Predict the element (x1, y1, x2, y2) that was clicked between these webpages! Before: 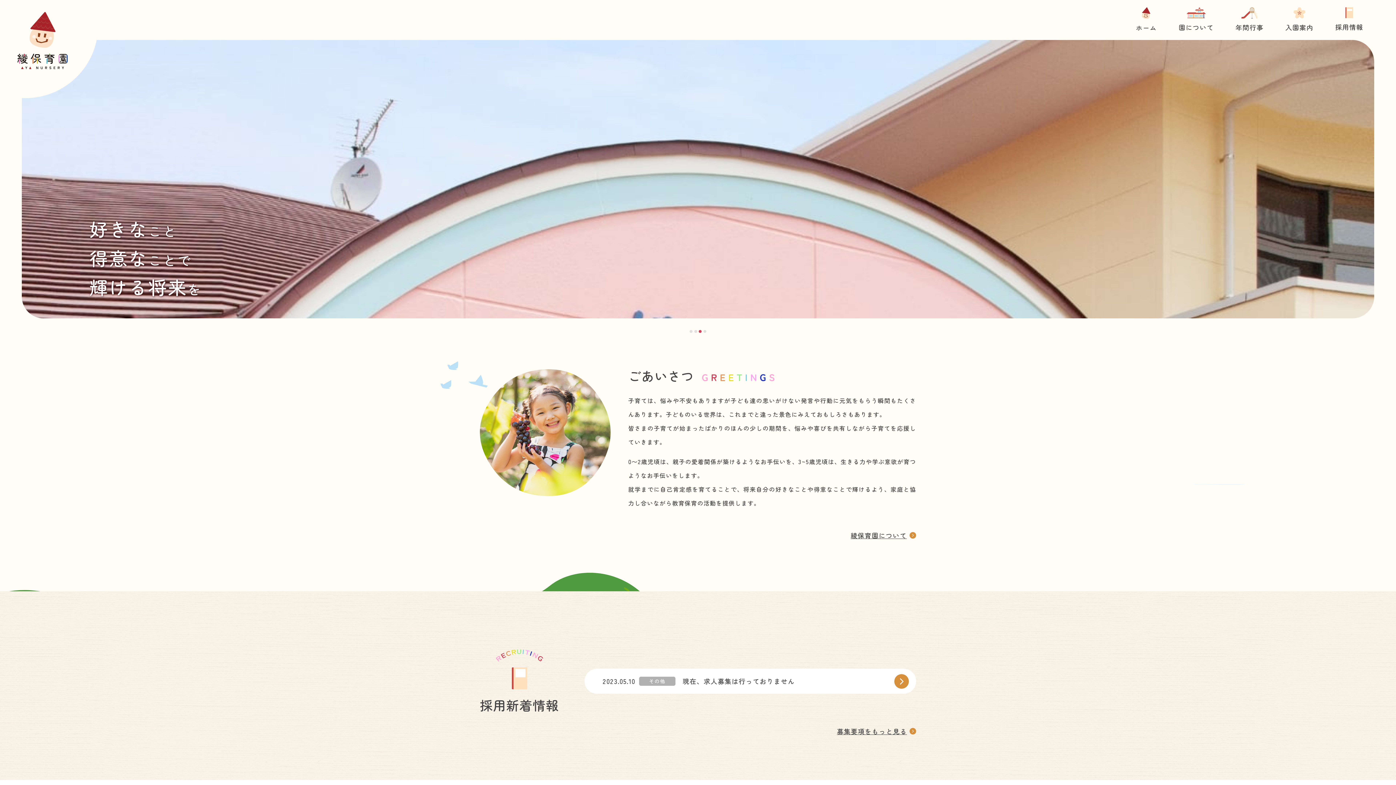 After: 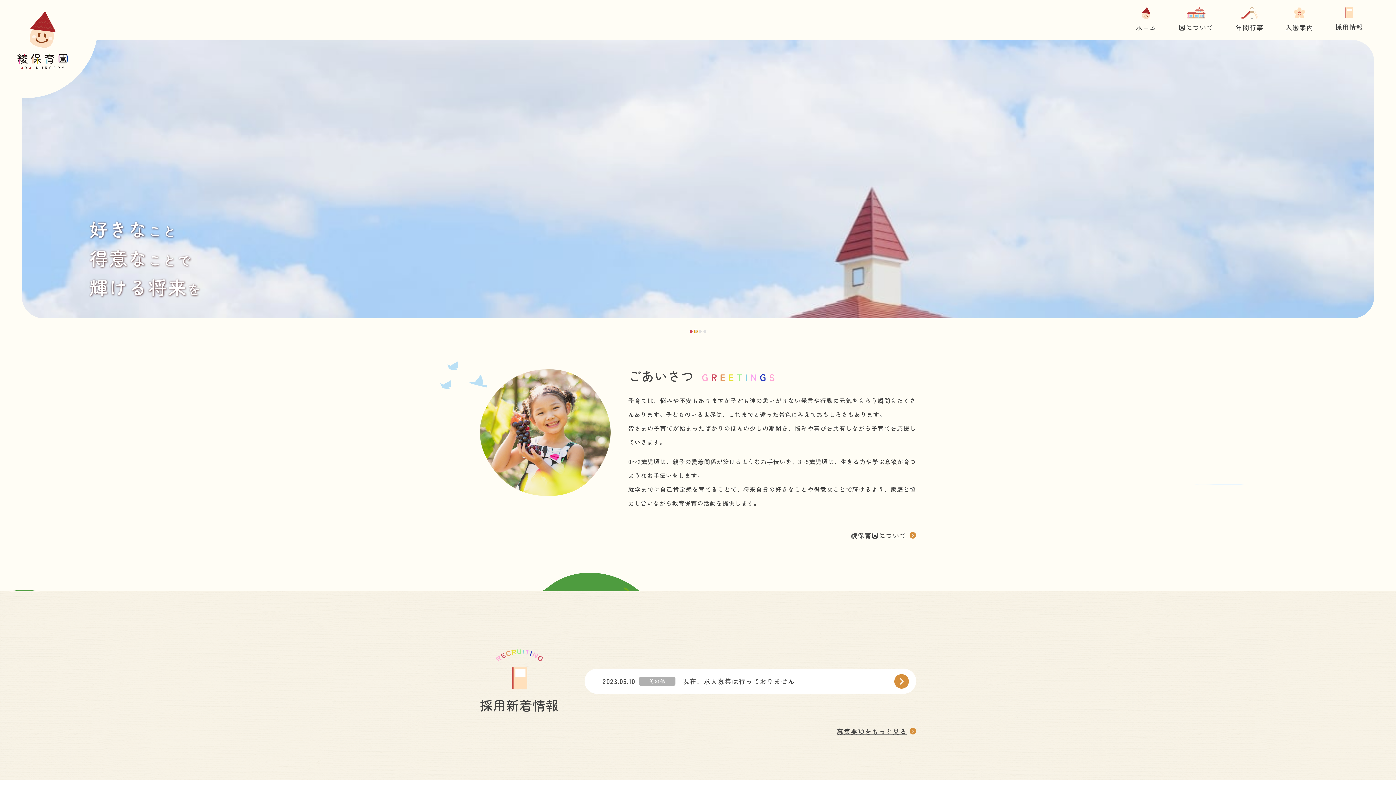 Action: label: Go to slide 2 bbox: (694, 330, 697, 333)